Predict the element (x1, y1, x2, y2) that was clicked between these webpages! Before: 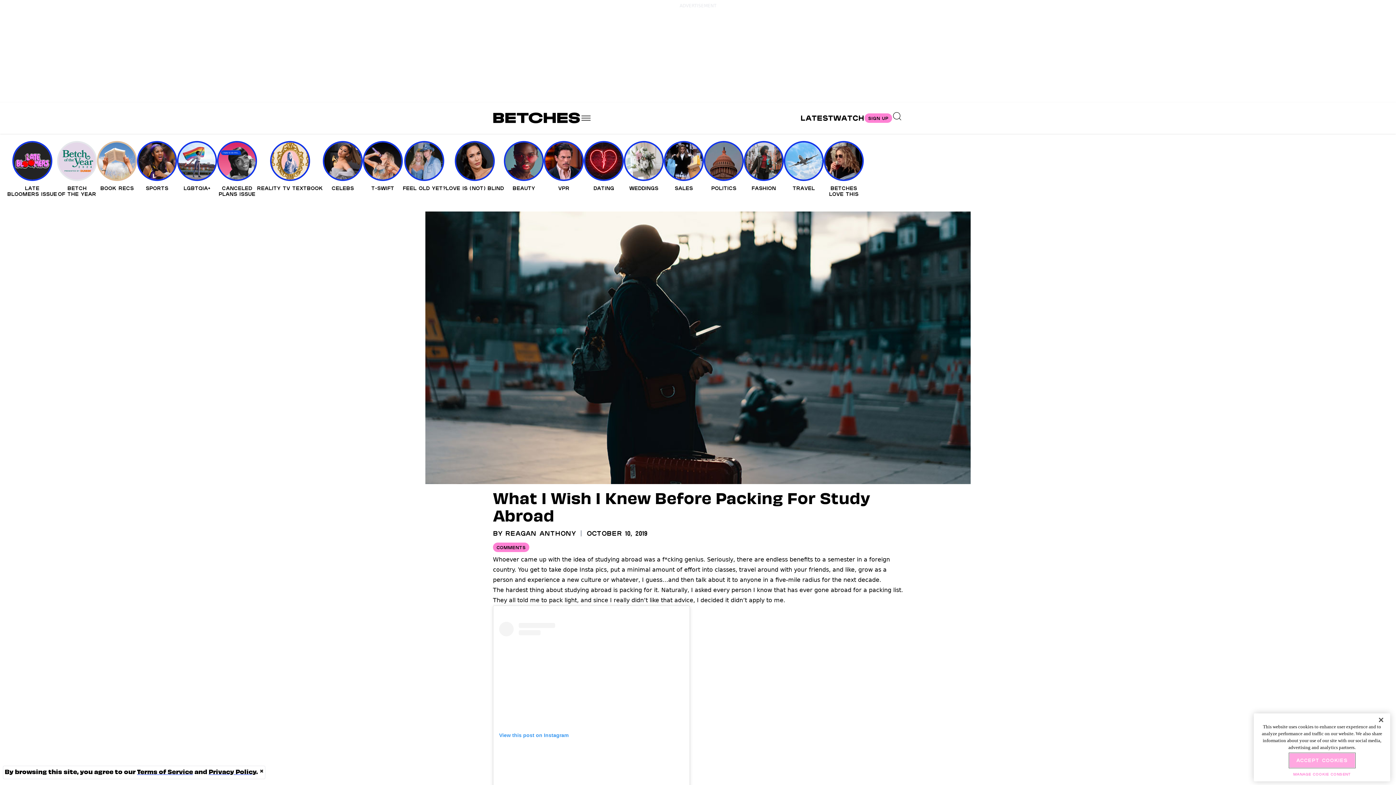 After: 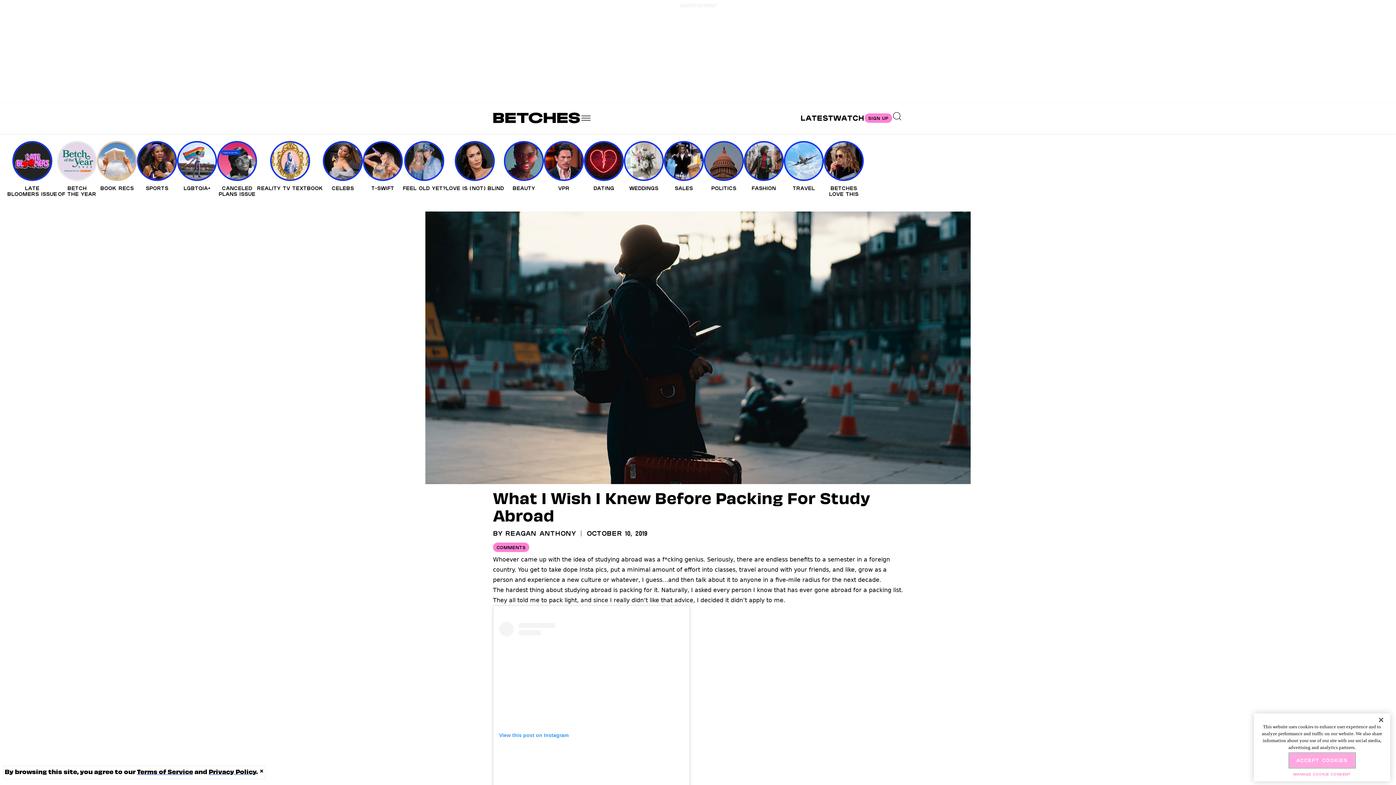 Action: bbox: (425, 211, 970, 484) label: What I Wish I Knew Before Packing For Study Abroad